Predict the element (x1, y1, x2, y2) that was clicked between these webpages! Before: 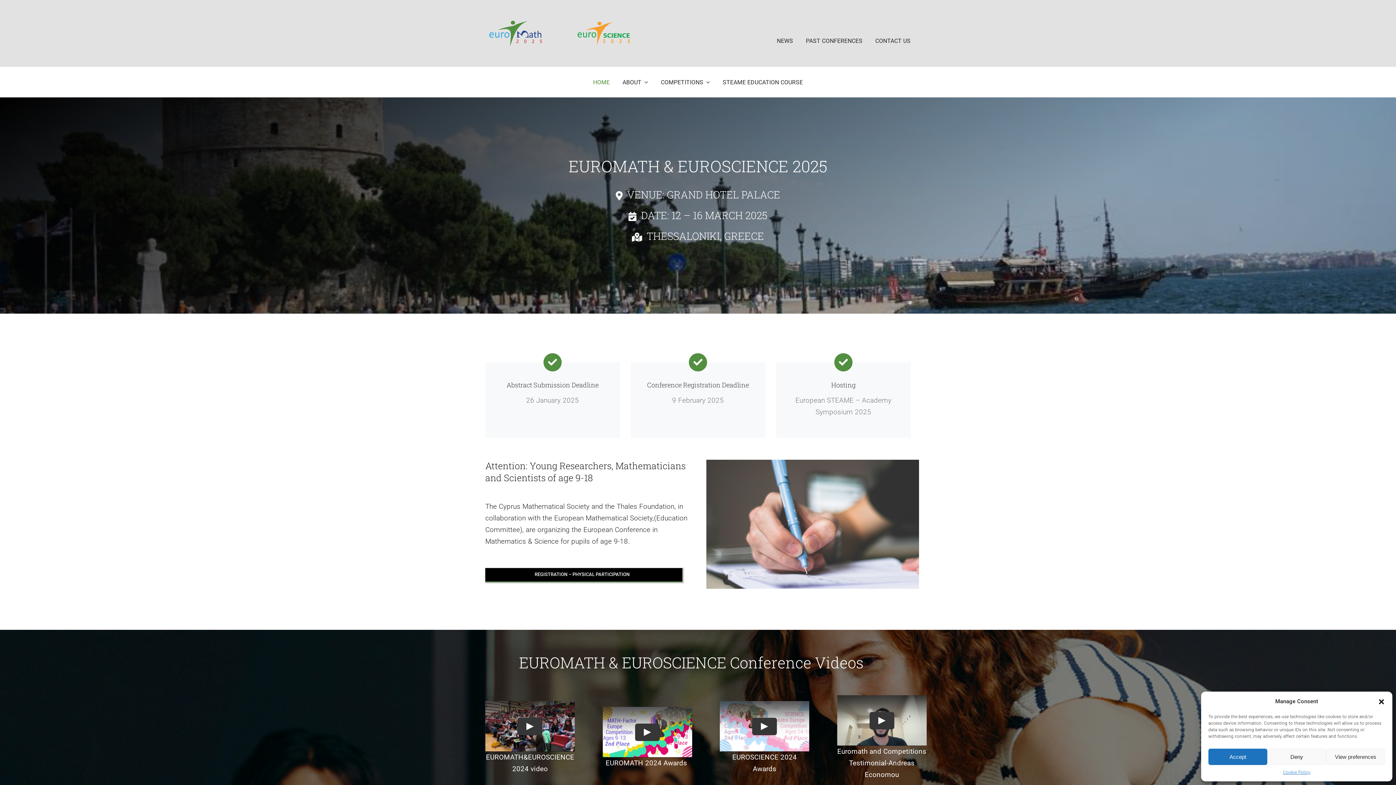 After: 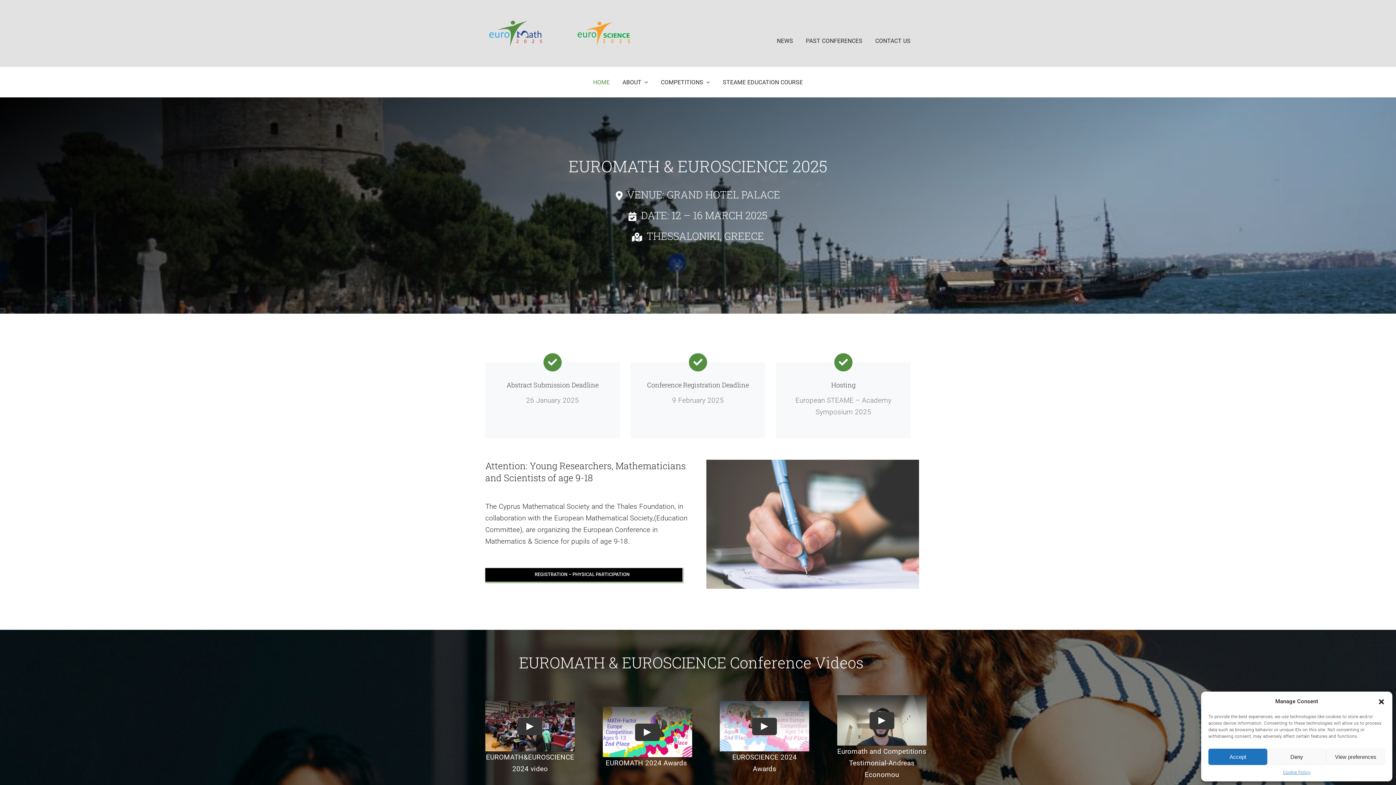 Action: label: euroscience 2025 bbox: (573, 12, 633, 21)